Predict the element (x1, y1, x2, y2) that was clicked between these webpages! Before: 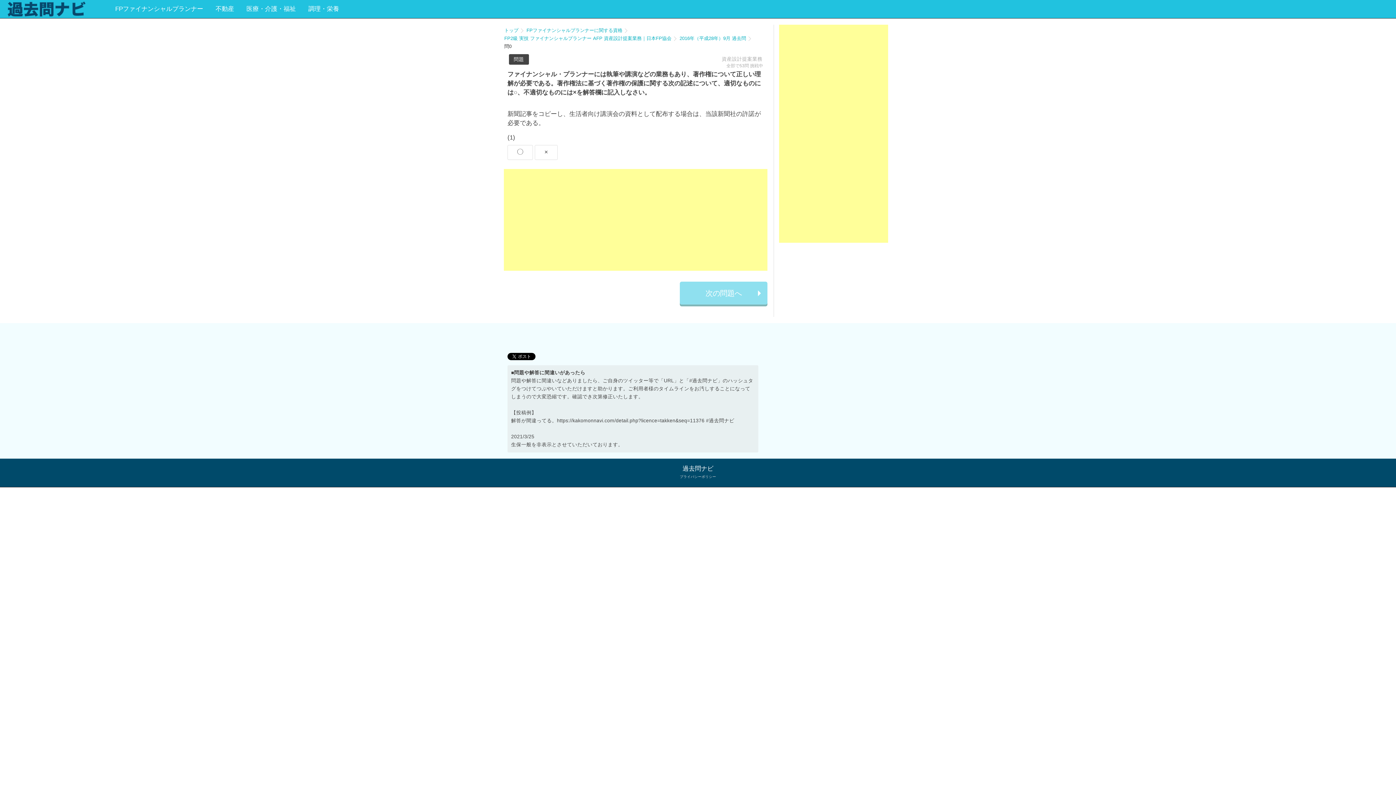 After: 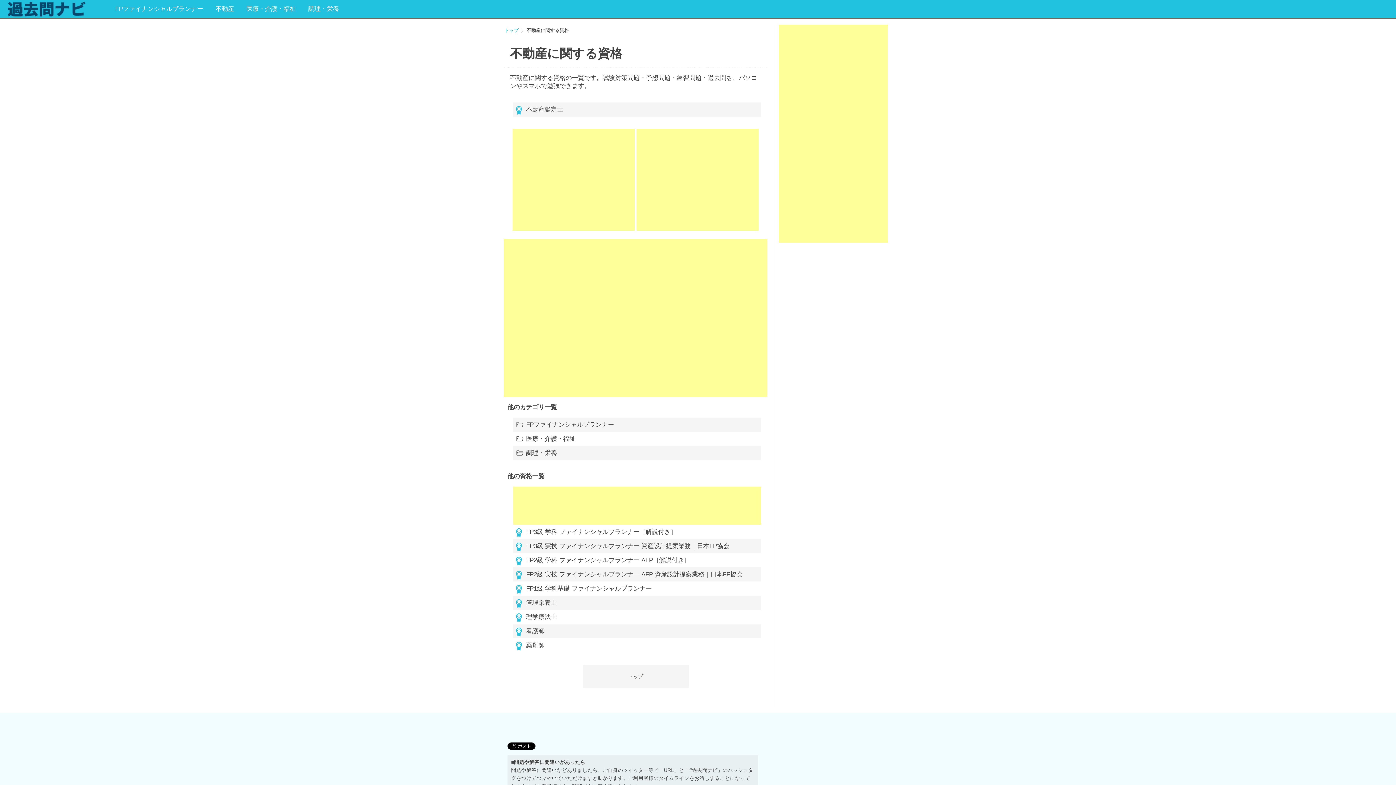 Action: label: 不動産 bbox: (215, 5, 234, 12)